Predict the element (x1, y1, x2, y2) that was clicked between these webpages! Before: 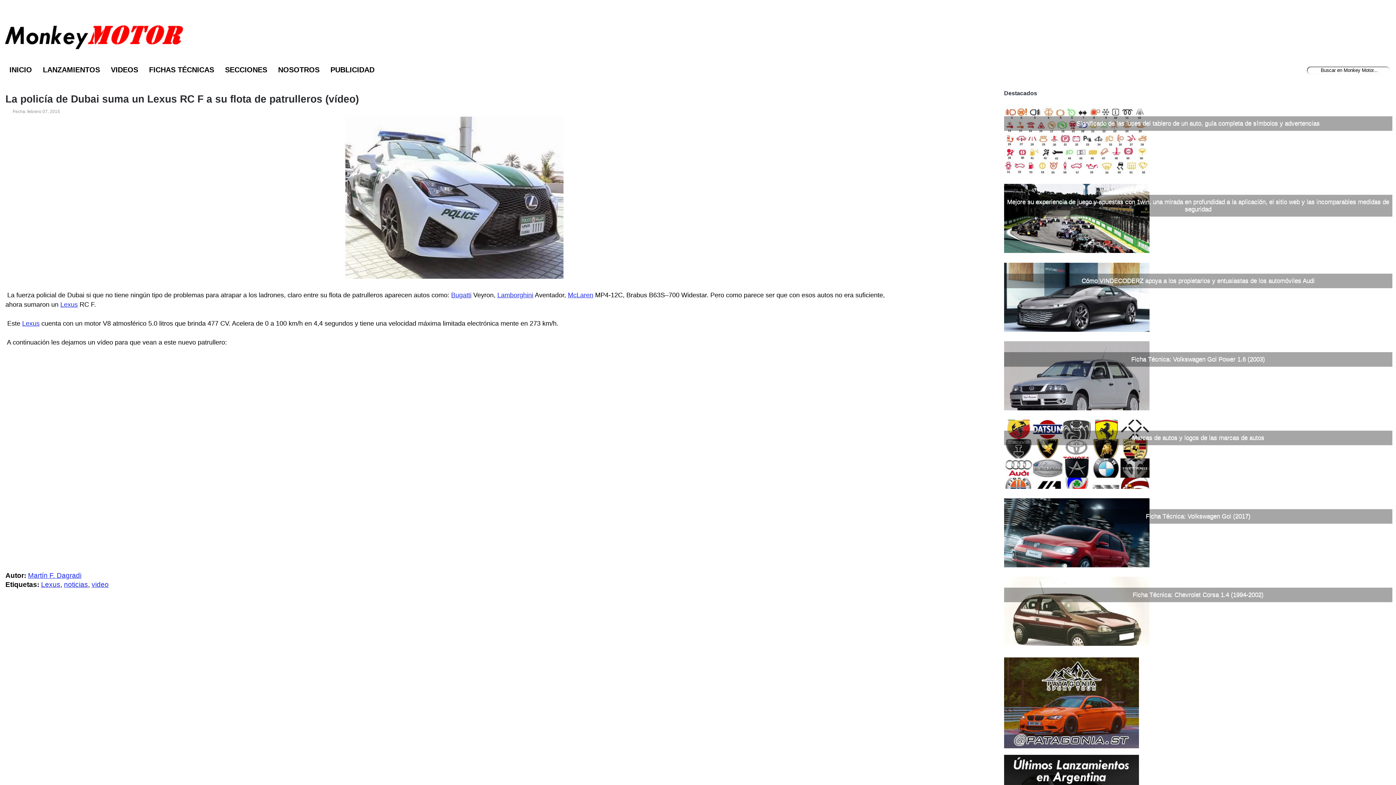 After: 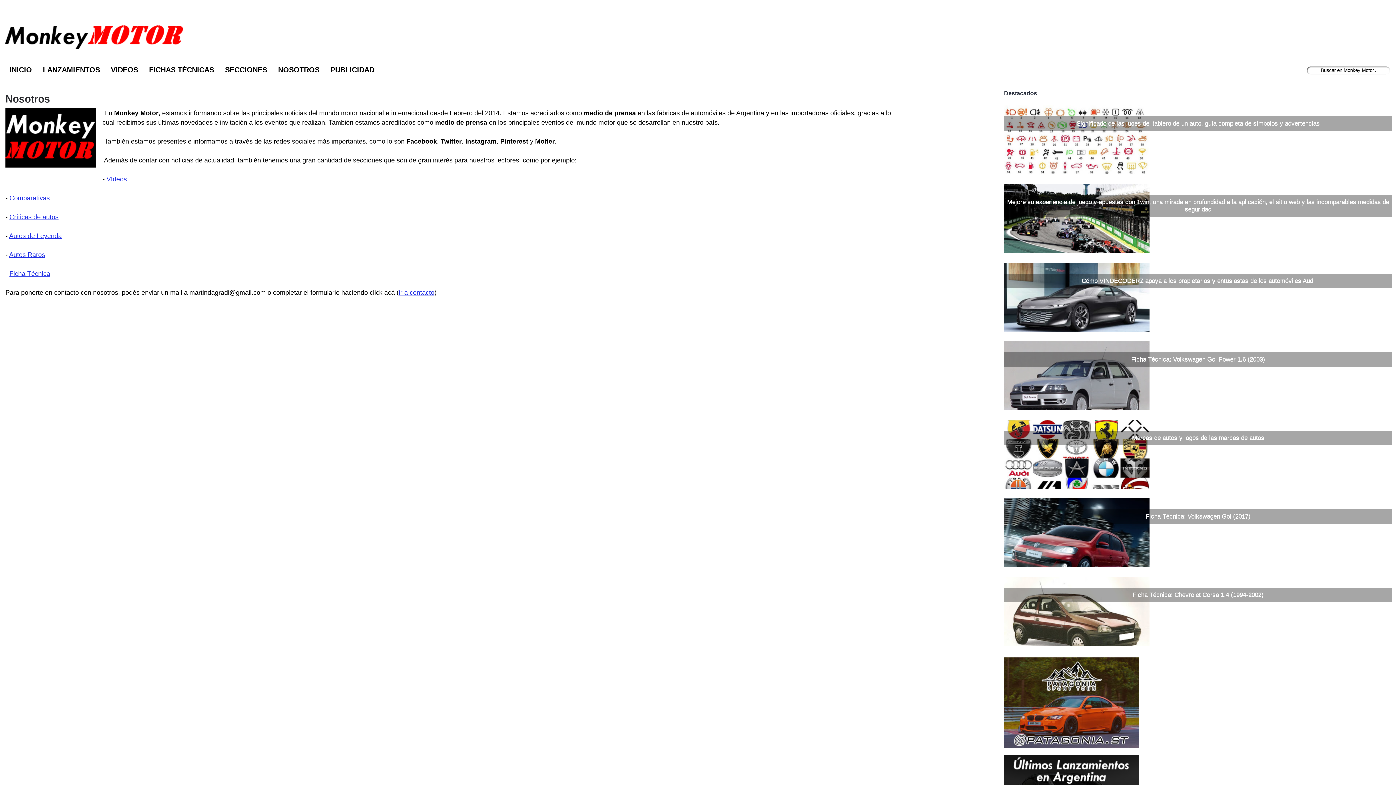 Action: label: NOSOTROS bbox: (272, 61, 325, 77)